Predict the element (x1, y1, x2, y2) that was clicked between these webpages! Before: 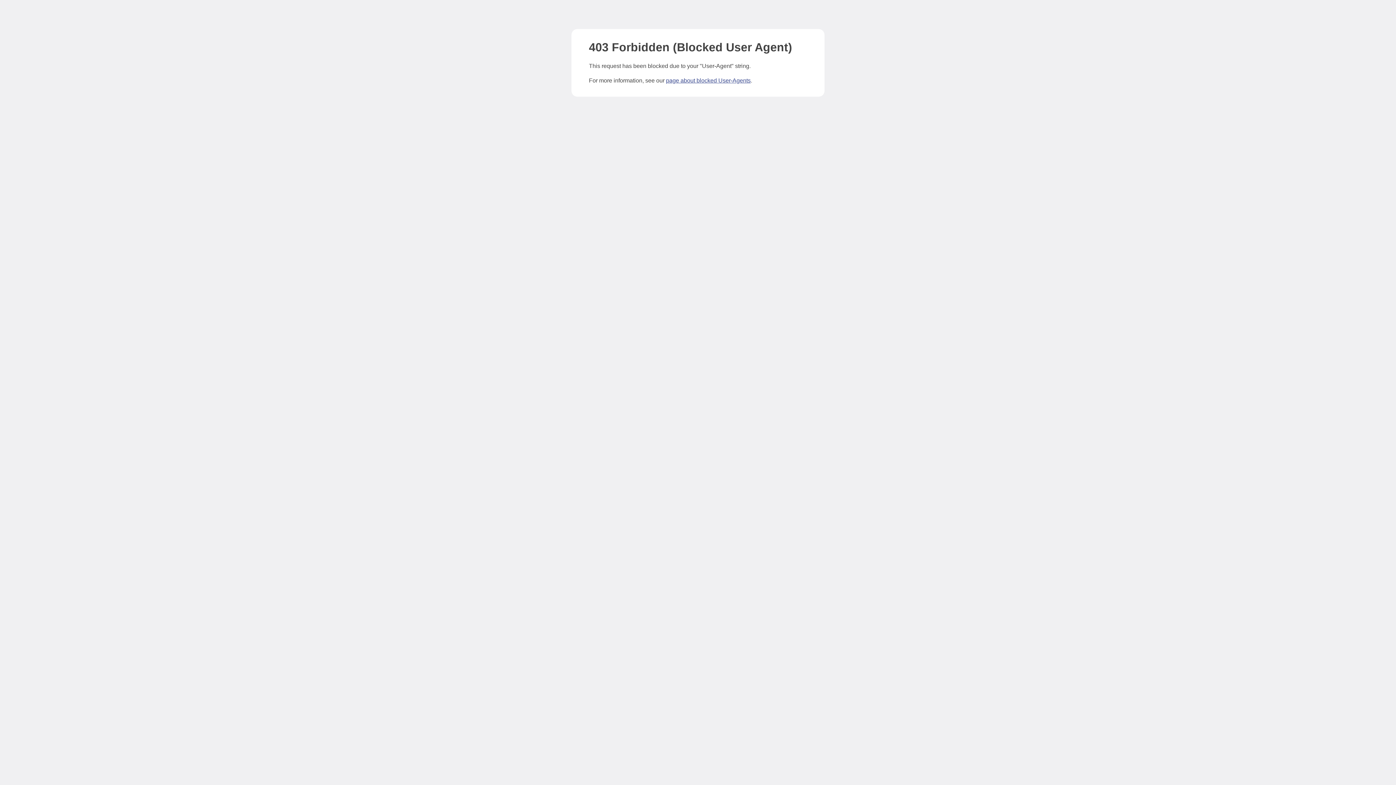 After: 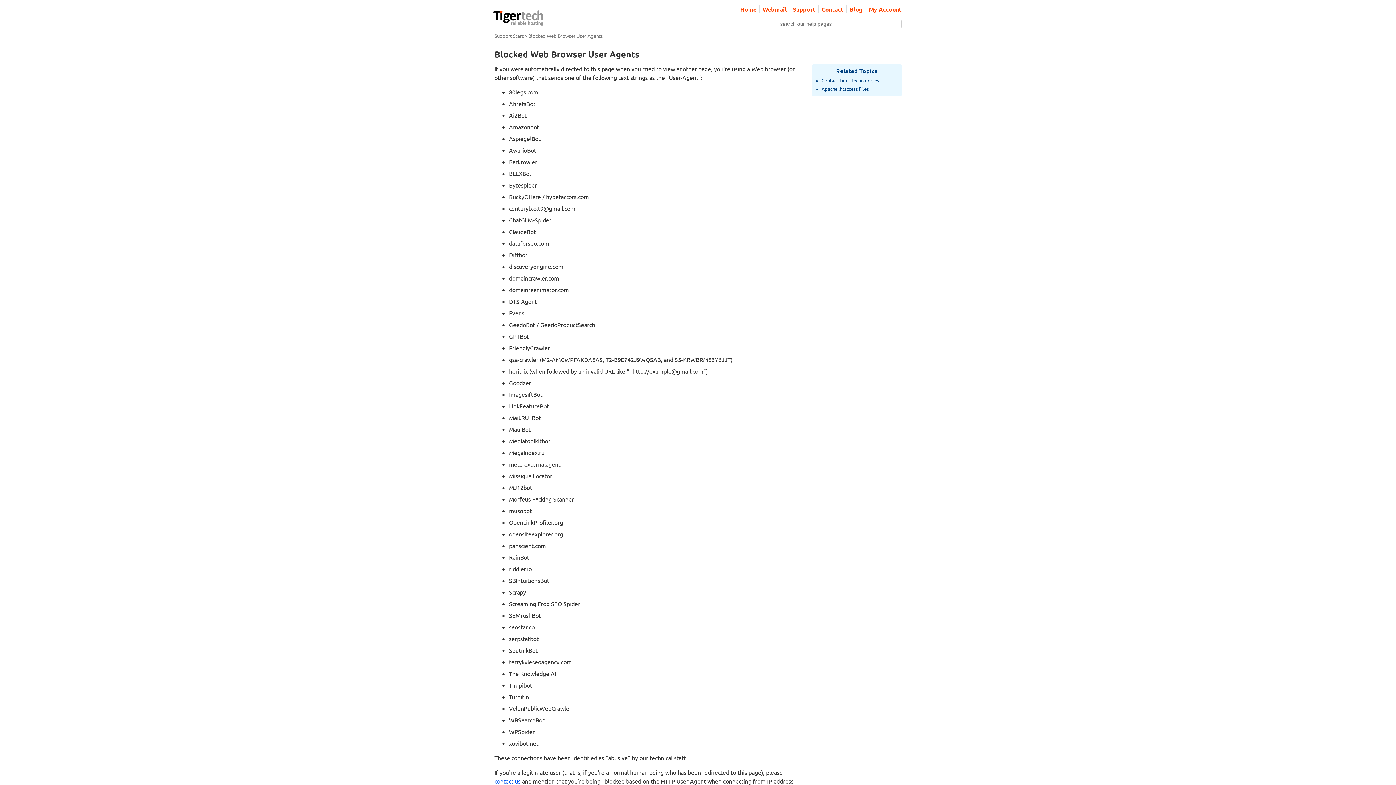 Action: label: page about blocked User-Agents bbox: (666, 77, 750, 83)